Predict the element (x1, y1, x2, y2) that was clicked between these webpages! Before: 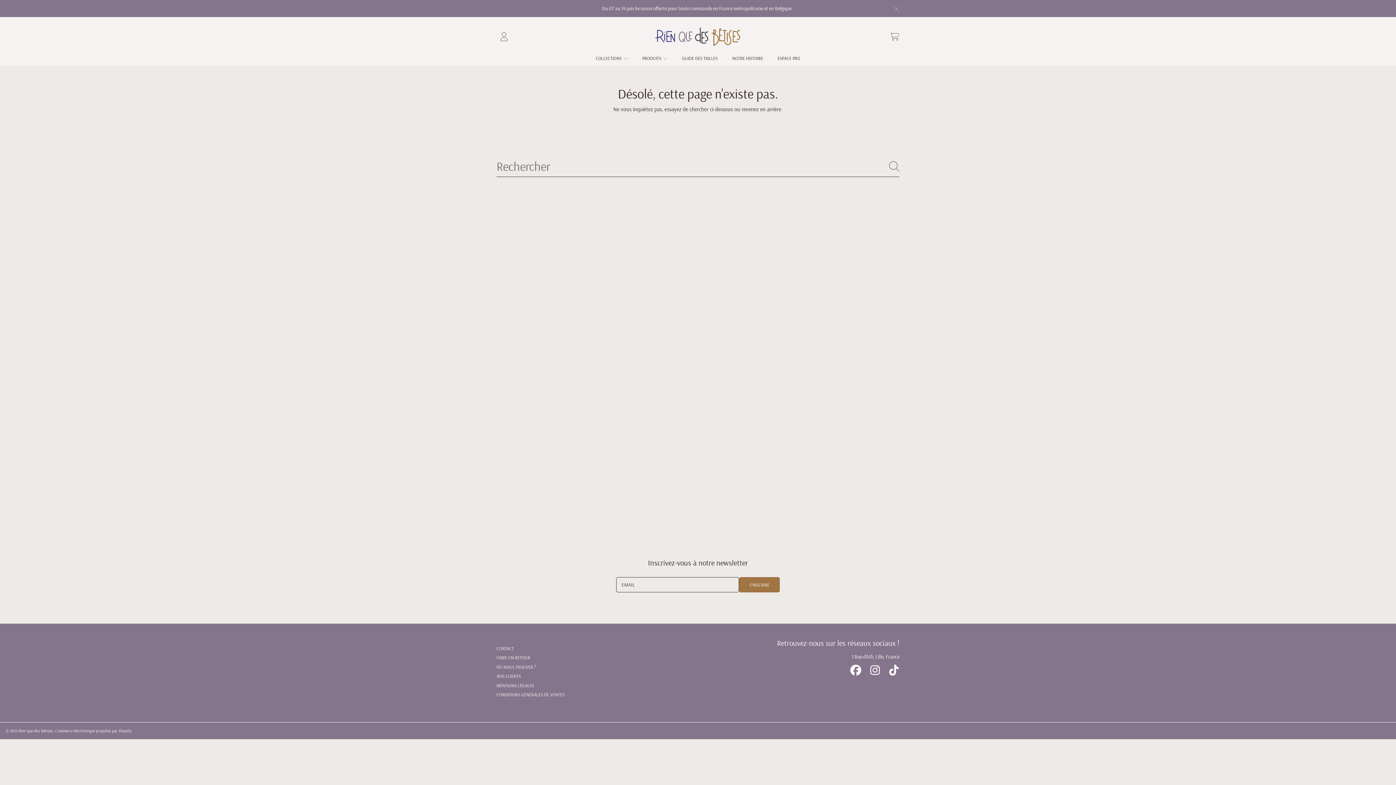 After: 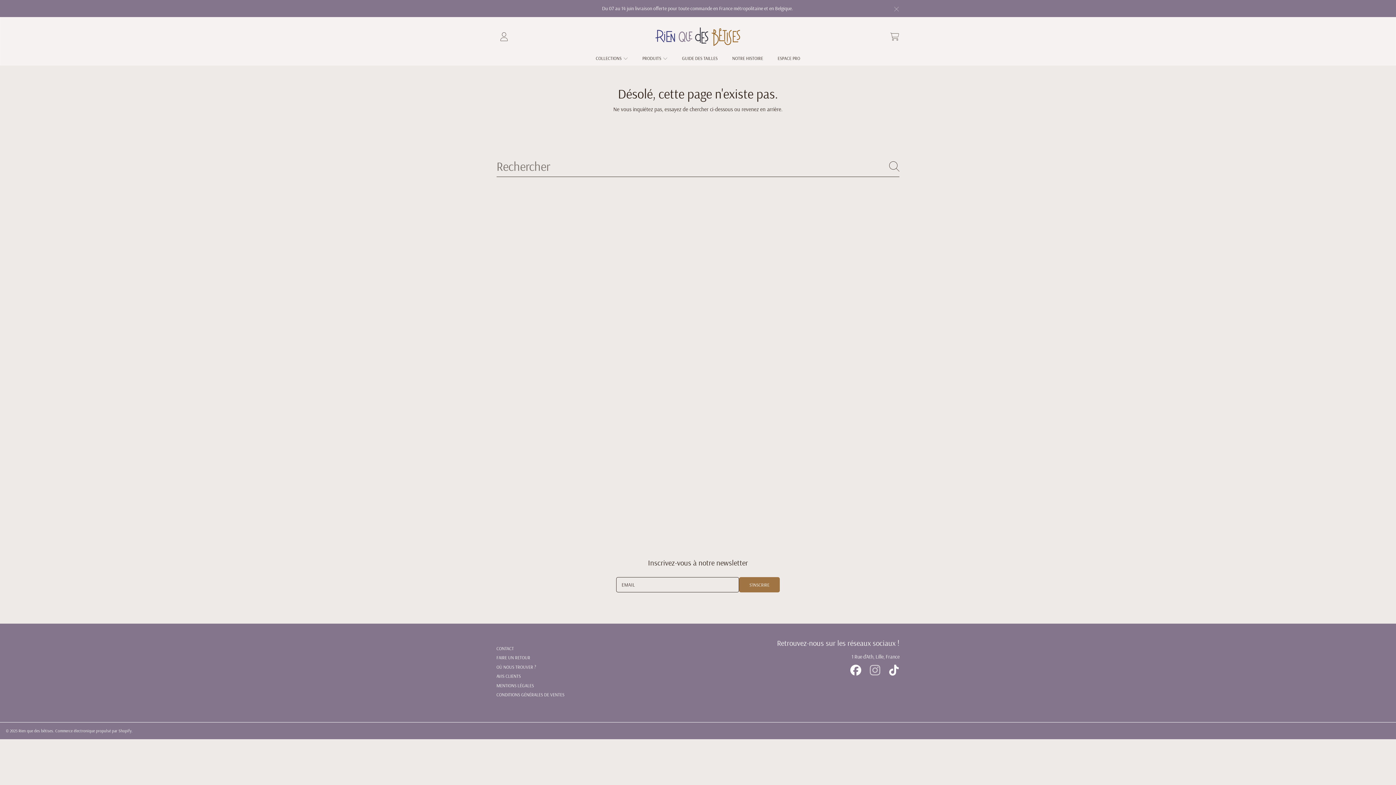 Action: label: INSTAGRAM bbox: (869, 665, 880, 676)